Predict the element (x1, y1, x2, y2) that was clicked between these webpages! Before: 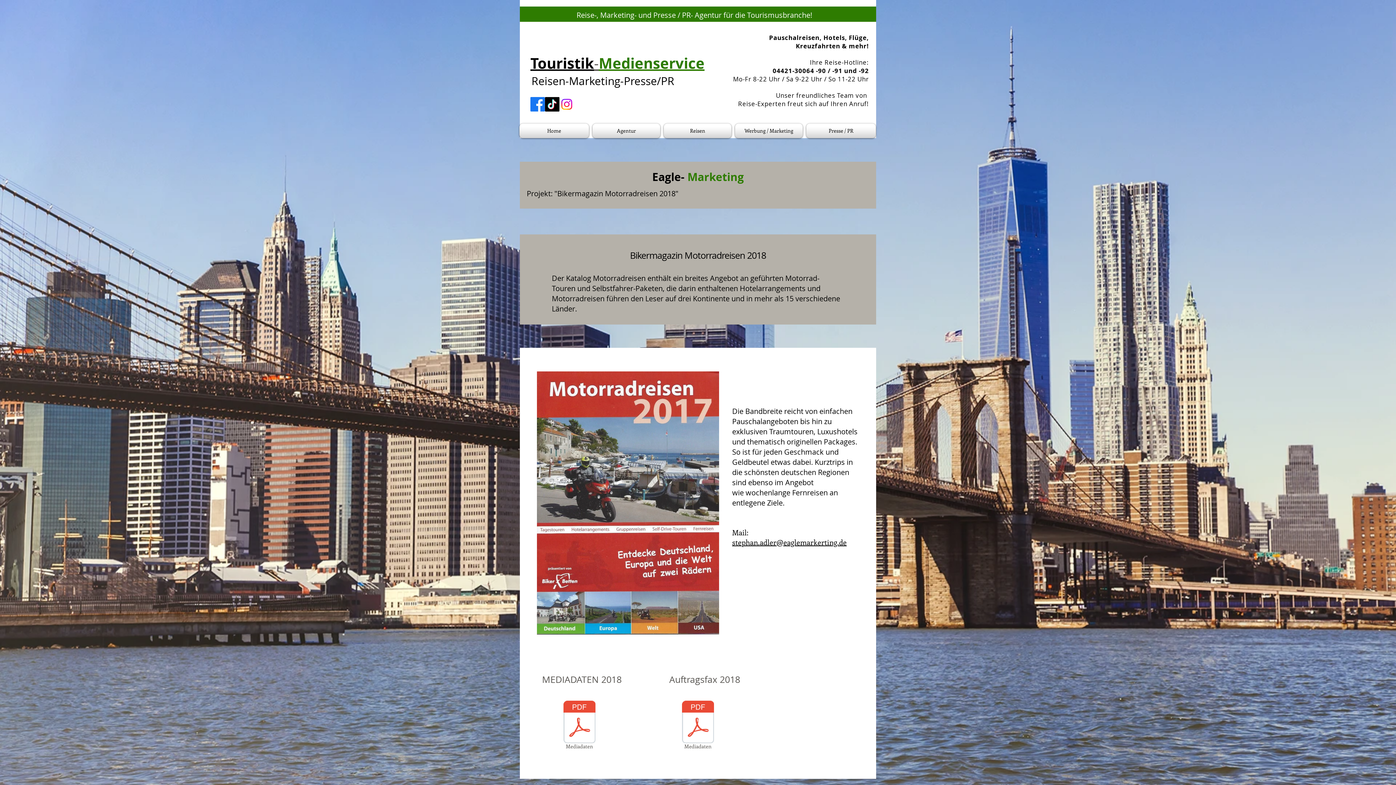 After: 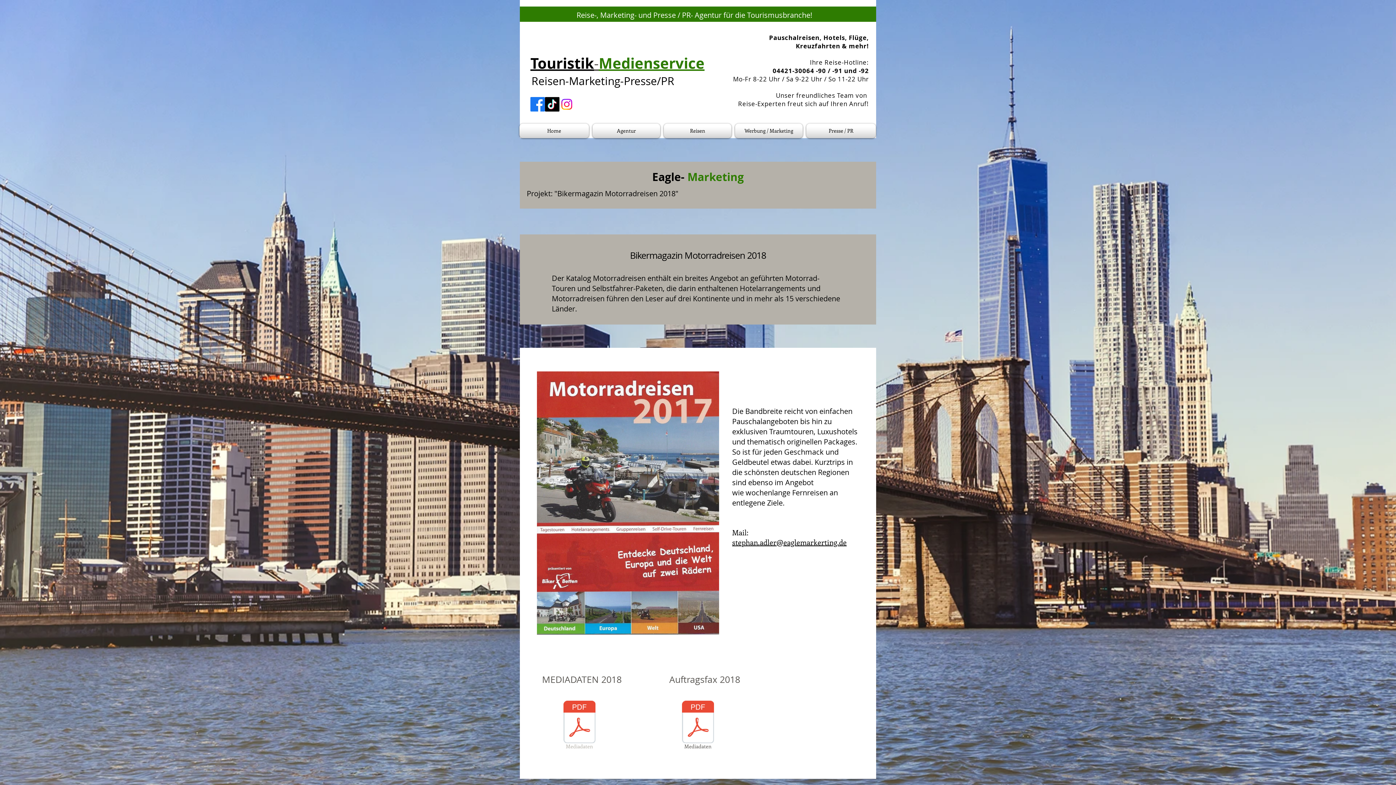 Action: bbox: (552, 701, 606, 752) label: Mediadaten